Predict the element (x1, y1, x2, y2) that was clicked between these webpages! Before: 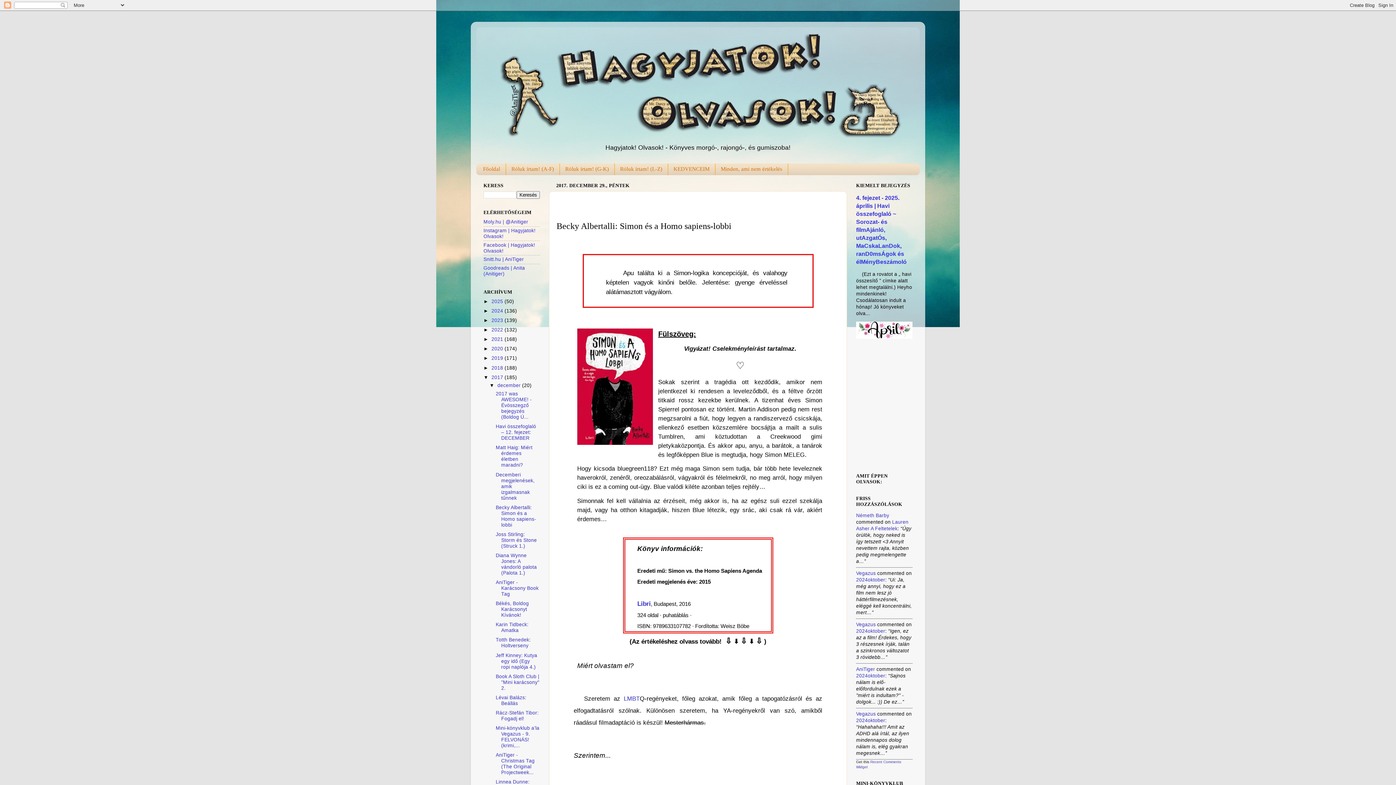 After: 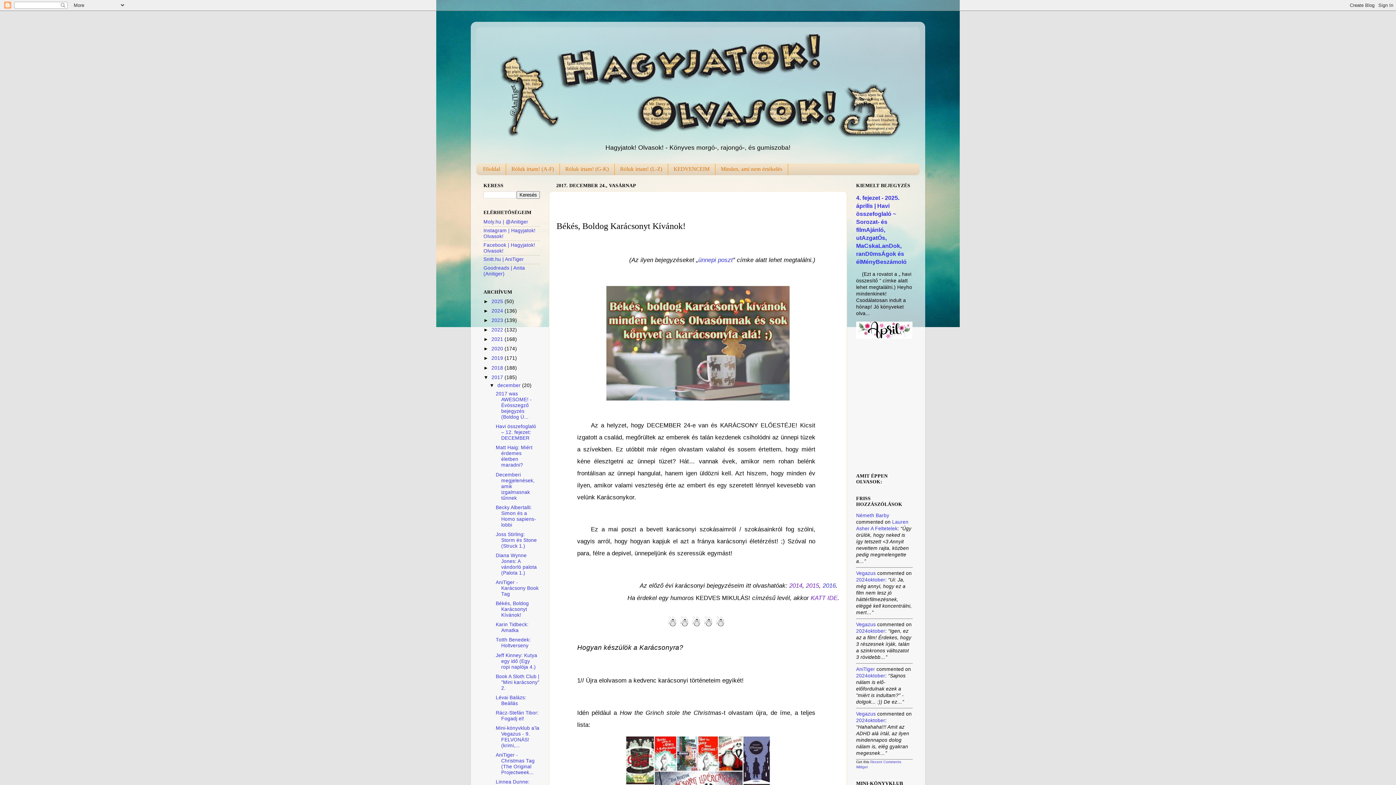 Action: bbox: (495, 601, 528, 618) label: Békés, Boldog Karácsonyt Kívánok!